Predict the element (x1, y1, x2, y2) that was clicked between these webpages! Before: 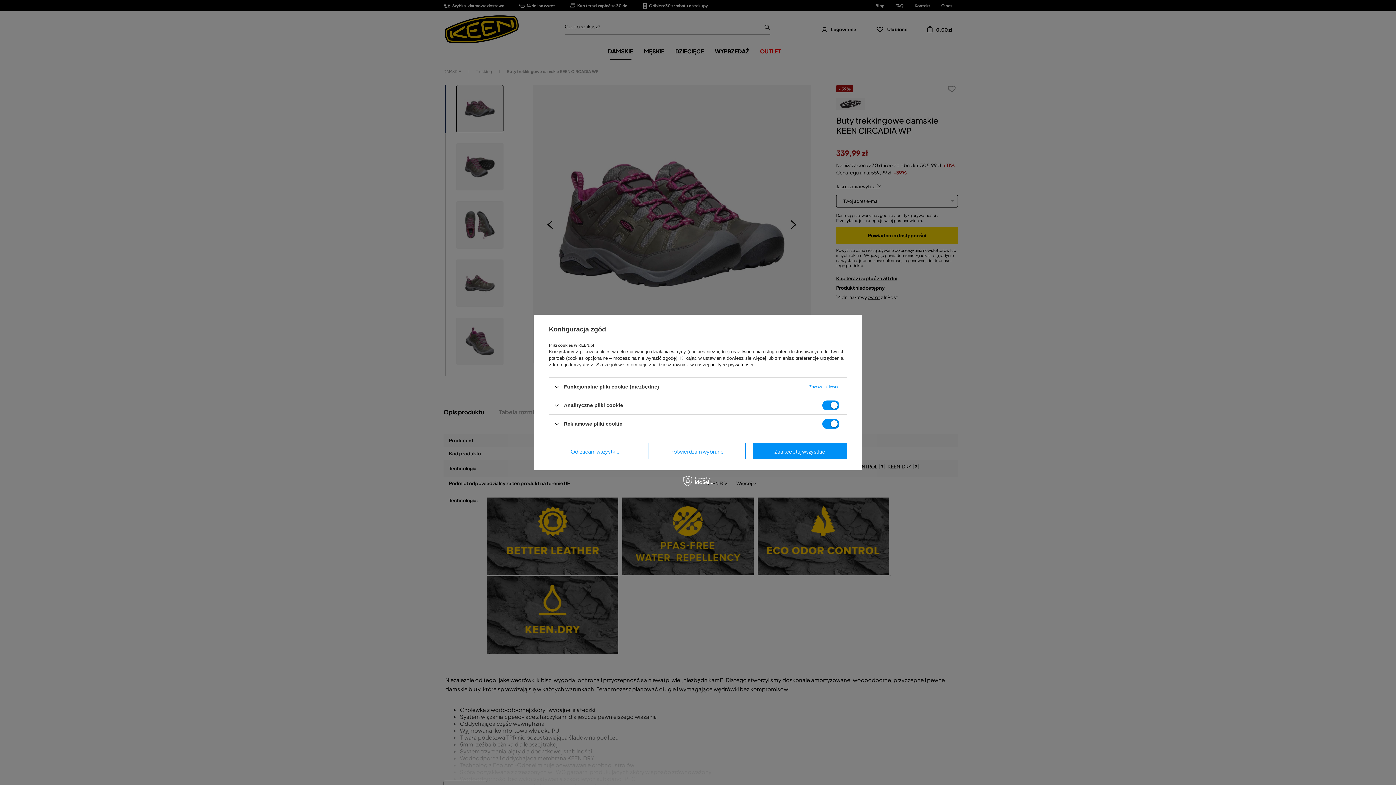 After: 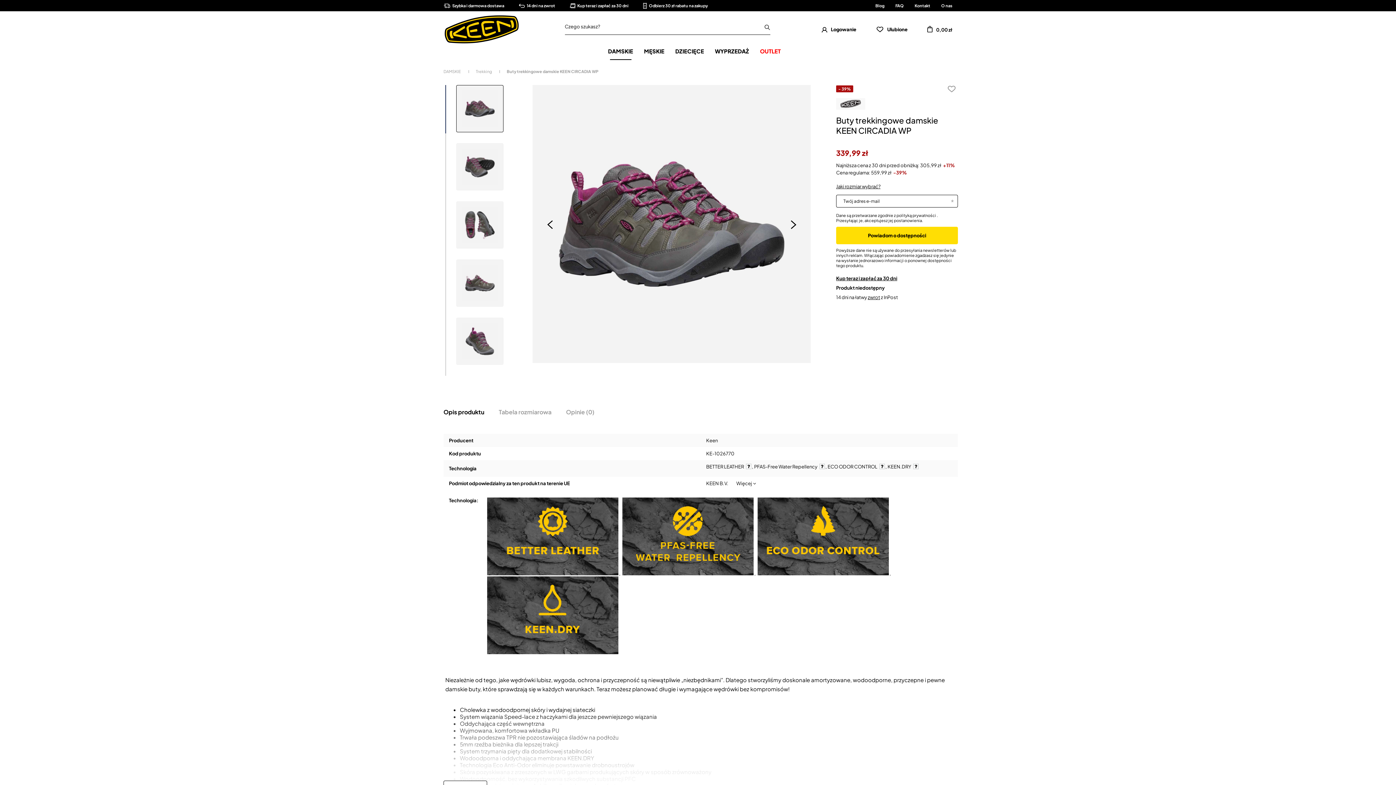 Action: bbox: (549, 443, 641, 459) label: Odrzucam wszystkie